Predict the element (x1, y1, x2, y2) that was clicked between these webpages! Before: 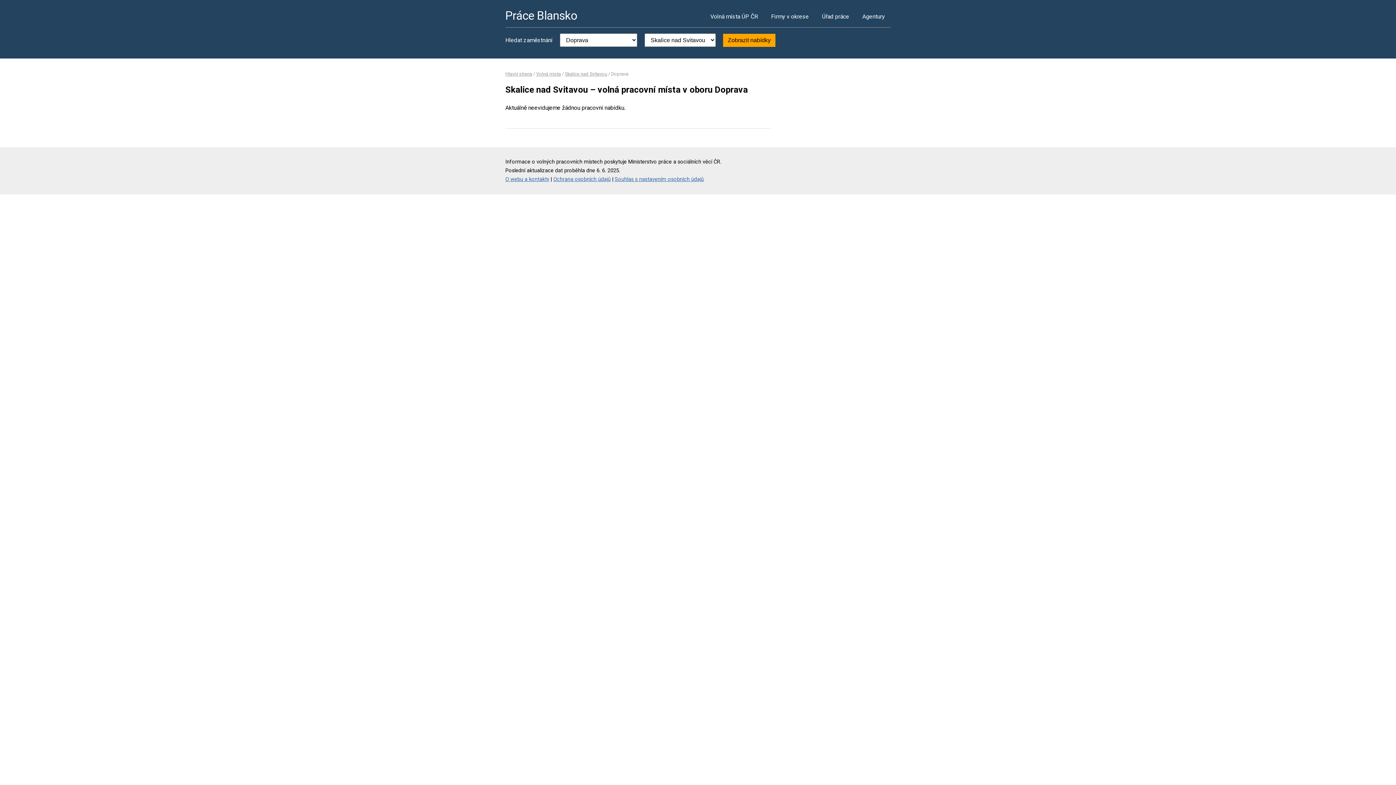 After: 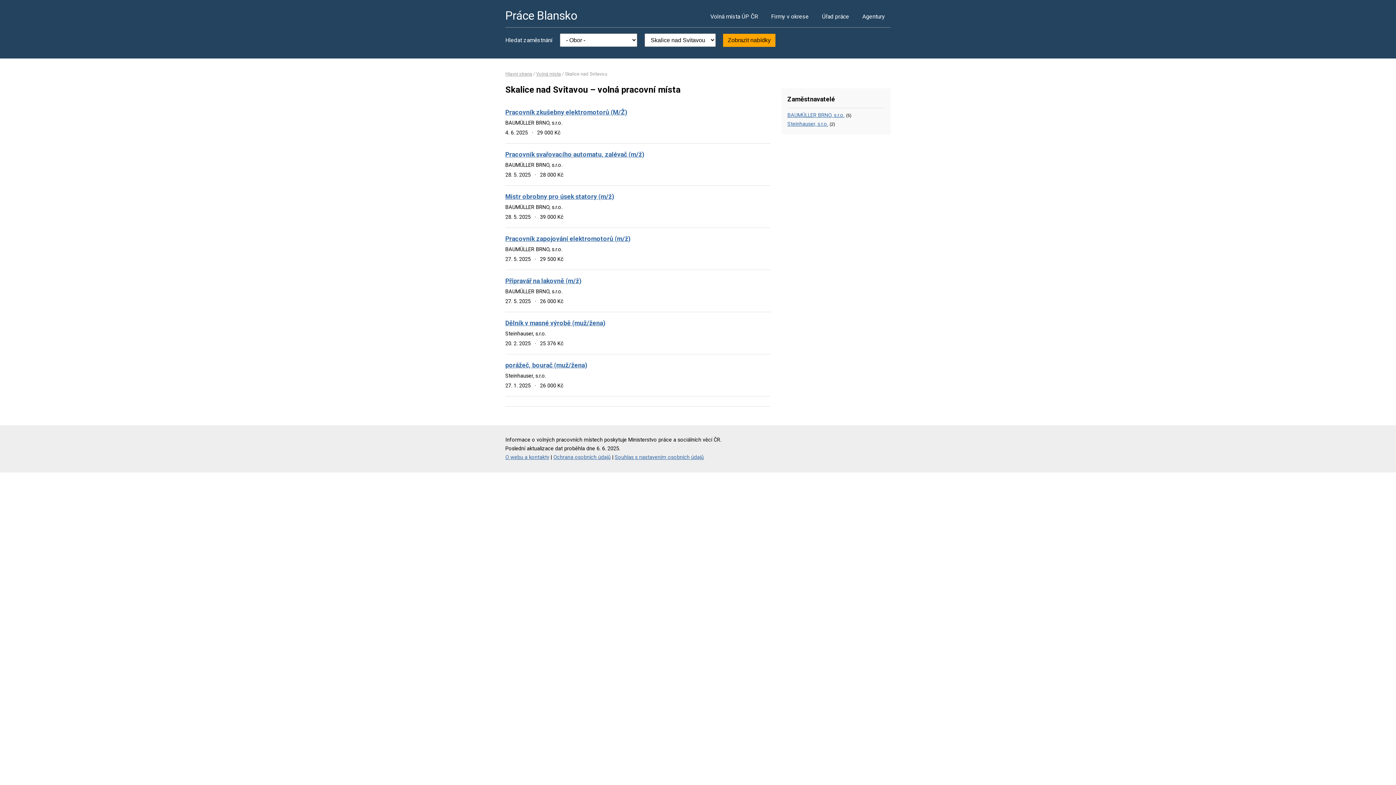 Action: bbox: (565, 71, 607, 76) label: Skalice nad Svitavou